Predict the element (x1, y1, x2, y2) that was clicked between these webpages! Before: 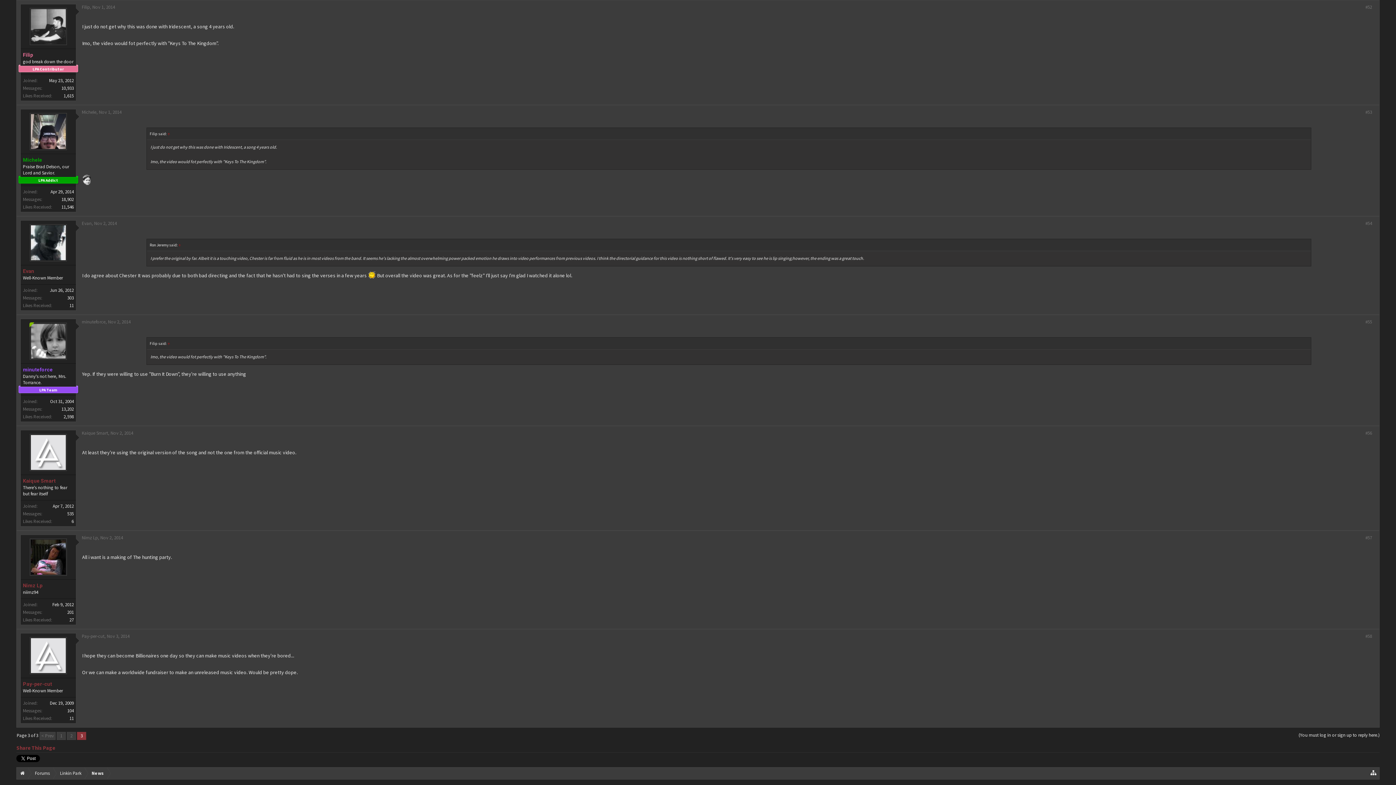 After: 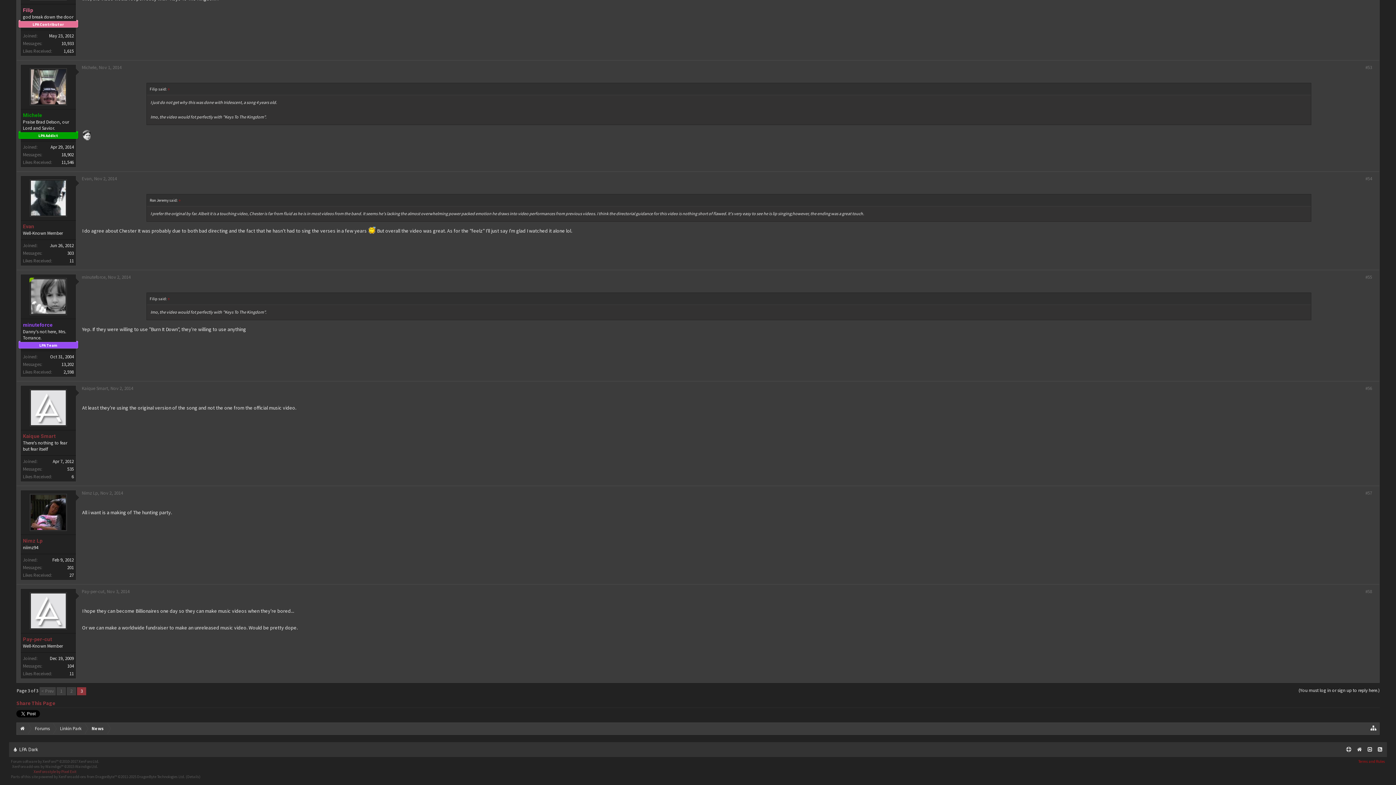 Action: bbox: (106, 633, 129, 639) label: Nov 3, 2014